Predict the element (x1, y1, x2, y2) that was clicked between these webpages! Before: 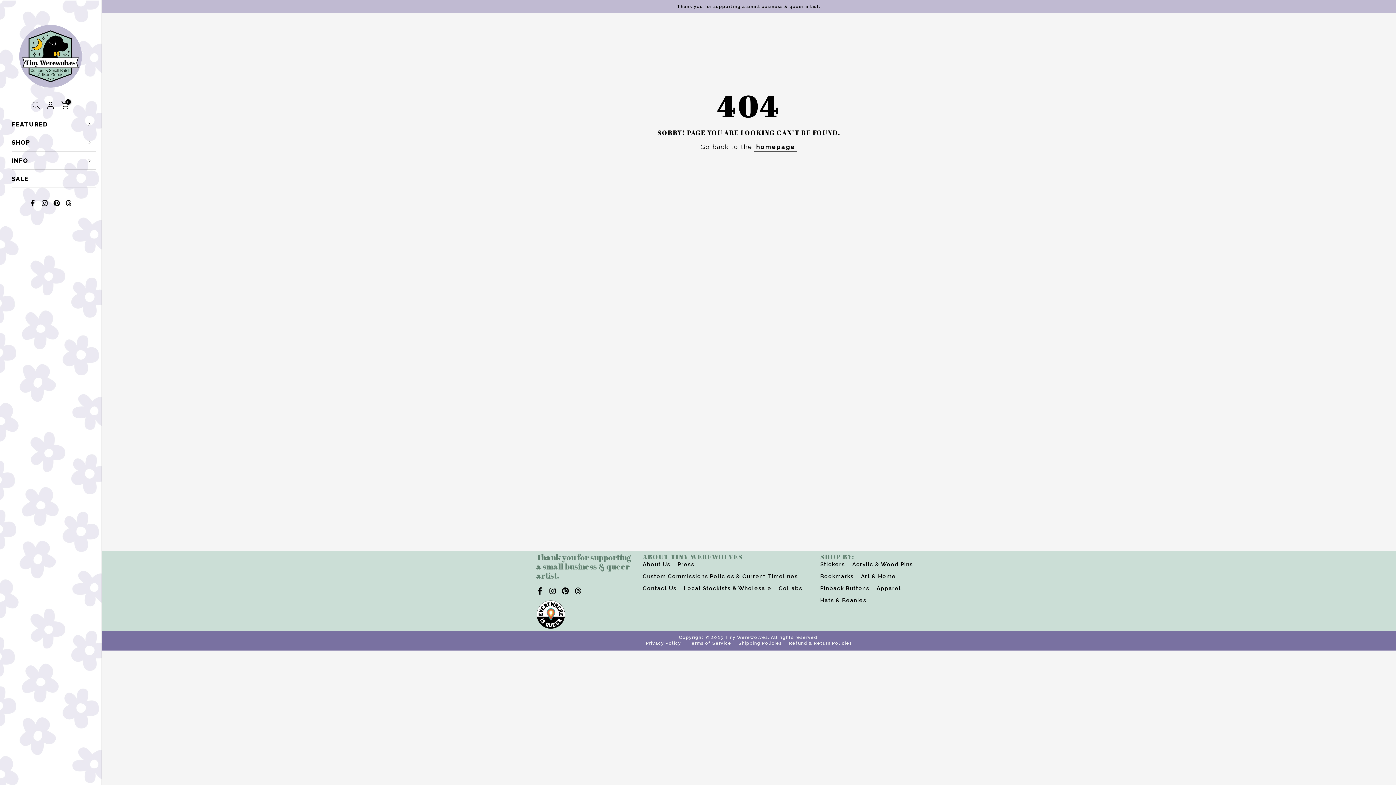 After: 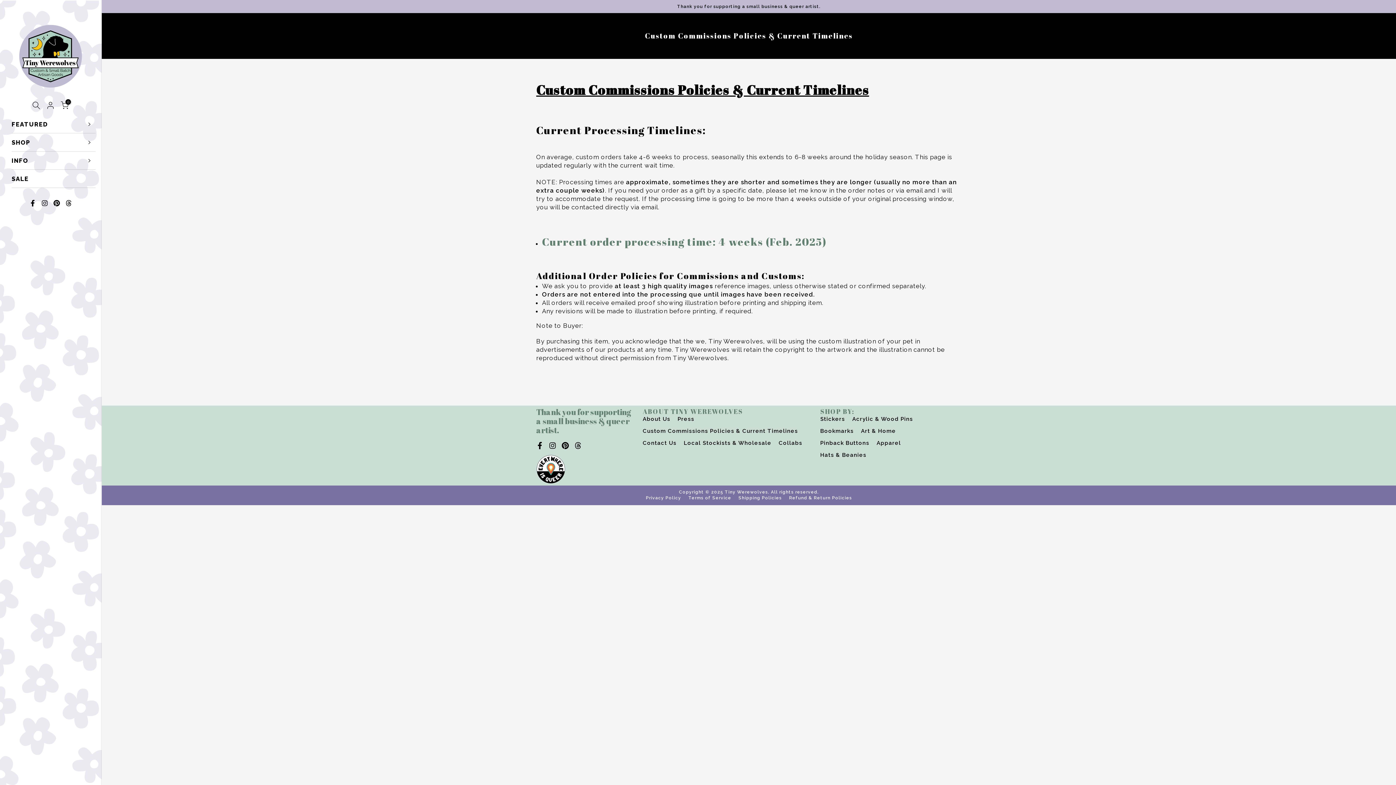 Action: label: Custom Commissions Policies & Current Timelines bbox: (642, 573, 798, 580)